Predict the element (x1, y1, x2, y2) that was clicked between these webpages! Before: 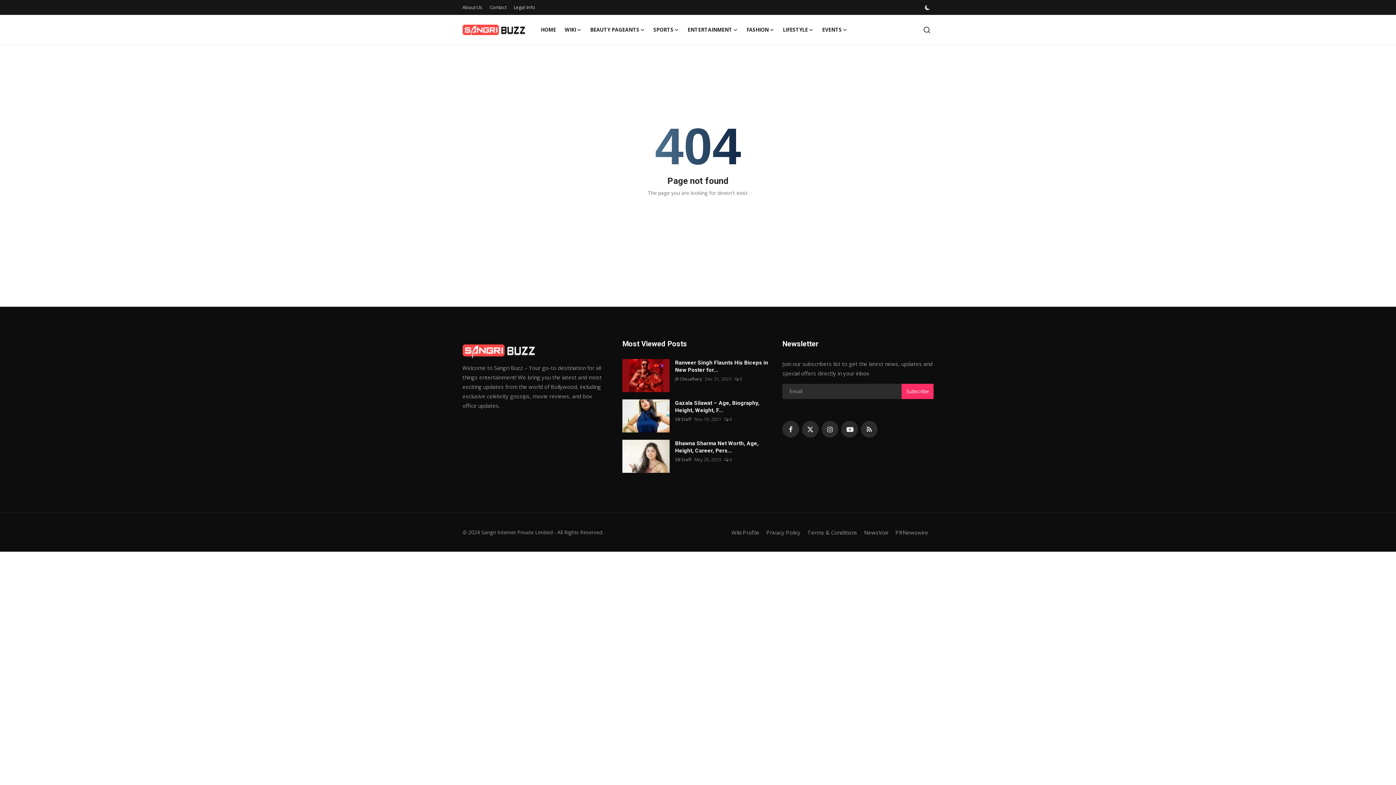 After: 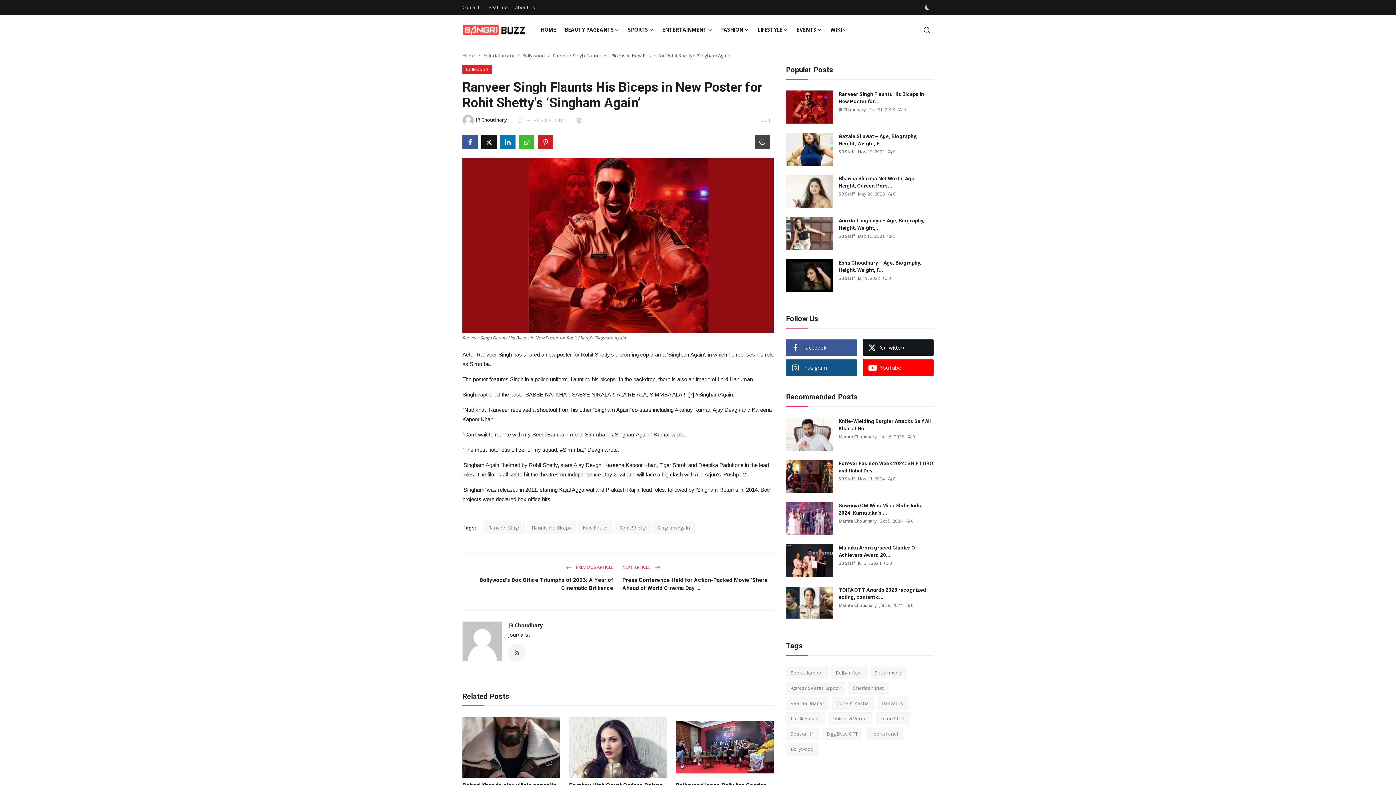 Action: bbox: (675, 359, 773, 373) label: Ranveer Singh Flaunts His Biceps in New Poster for...